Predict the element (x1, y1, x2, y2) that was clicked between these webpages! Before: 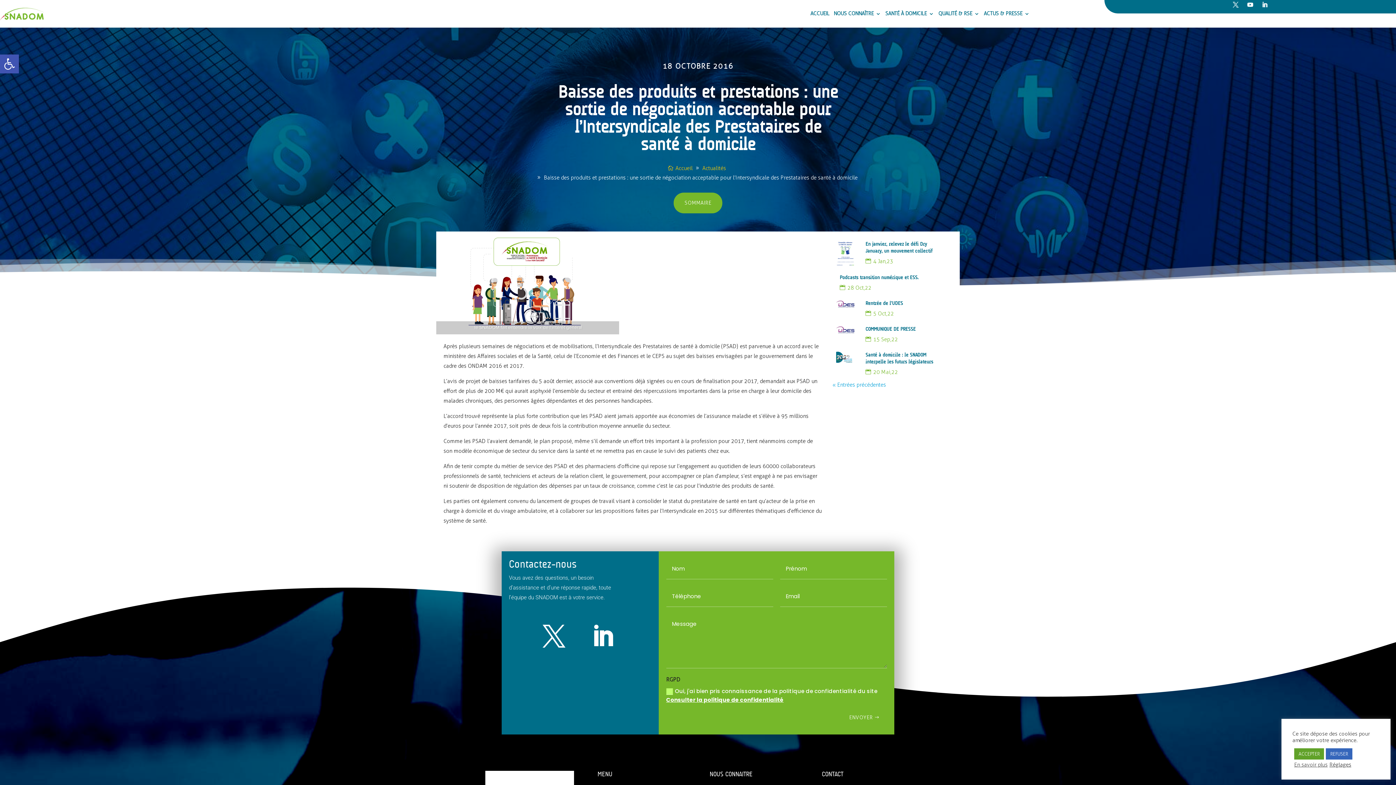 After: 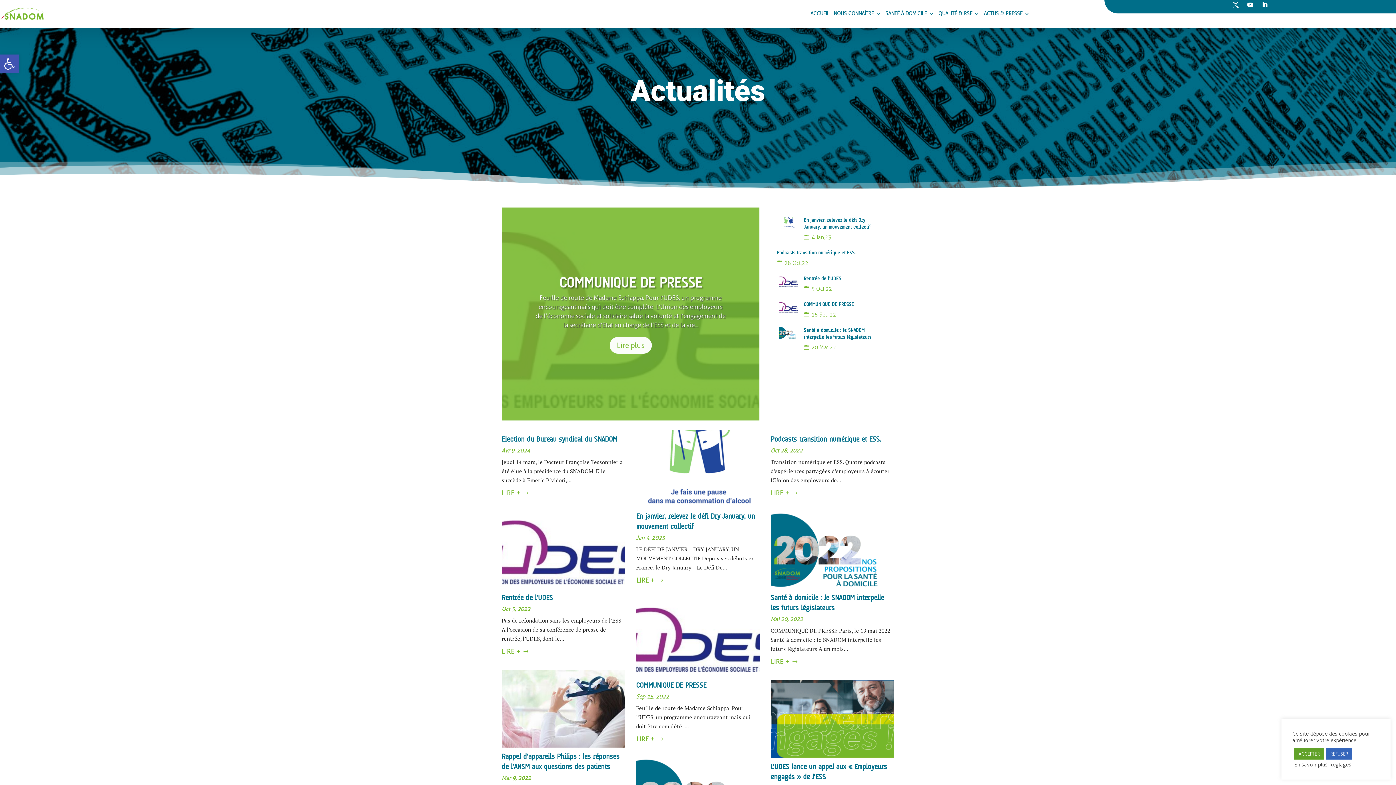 Action: bbox: (702, 164, 728, 171) label: Actualités